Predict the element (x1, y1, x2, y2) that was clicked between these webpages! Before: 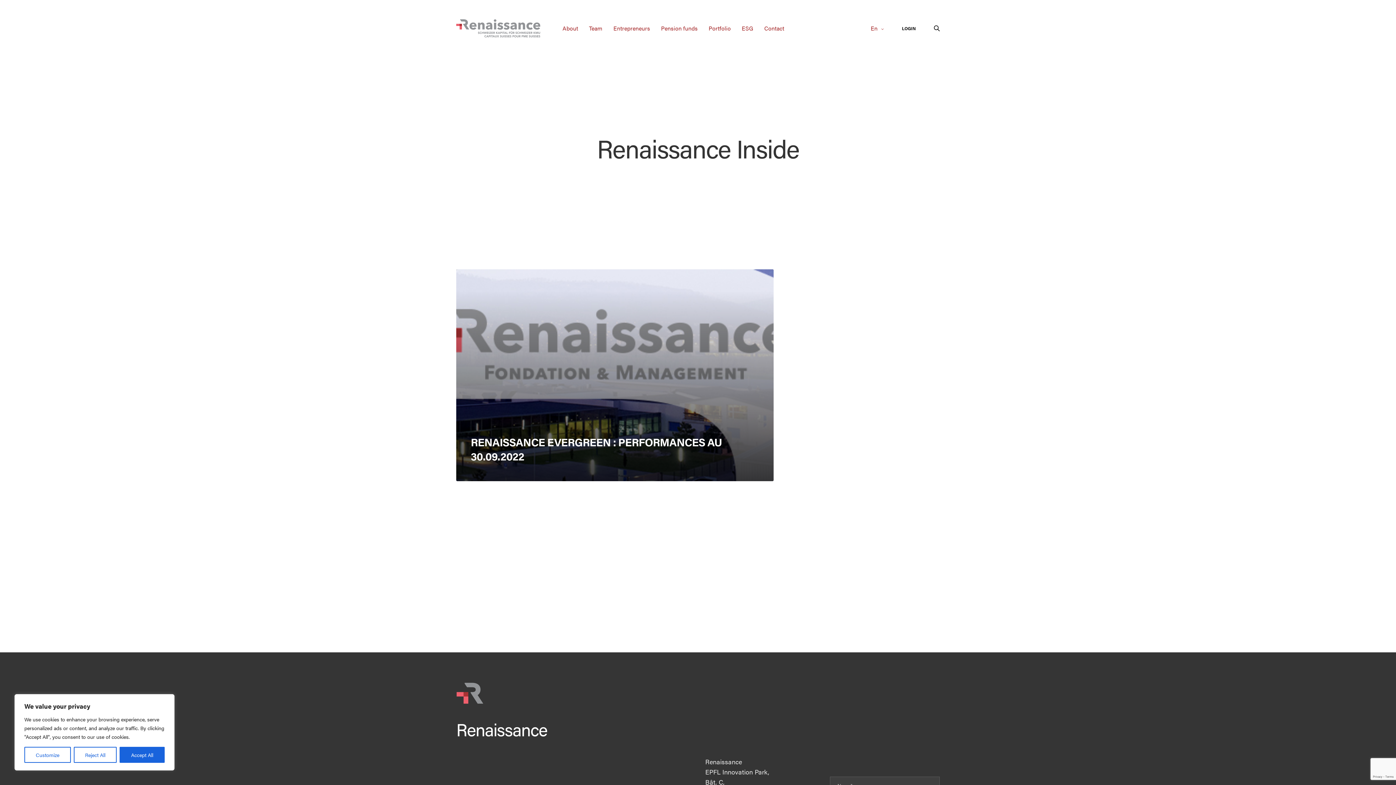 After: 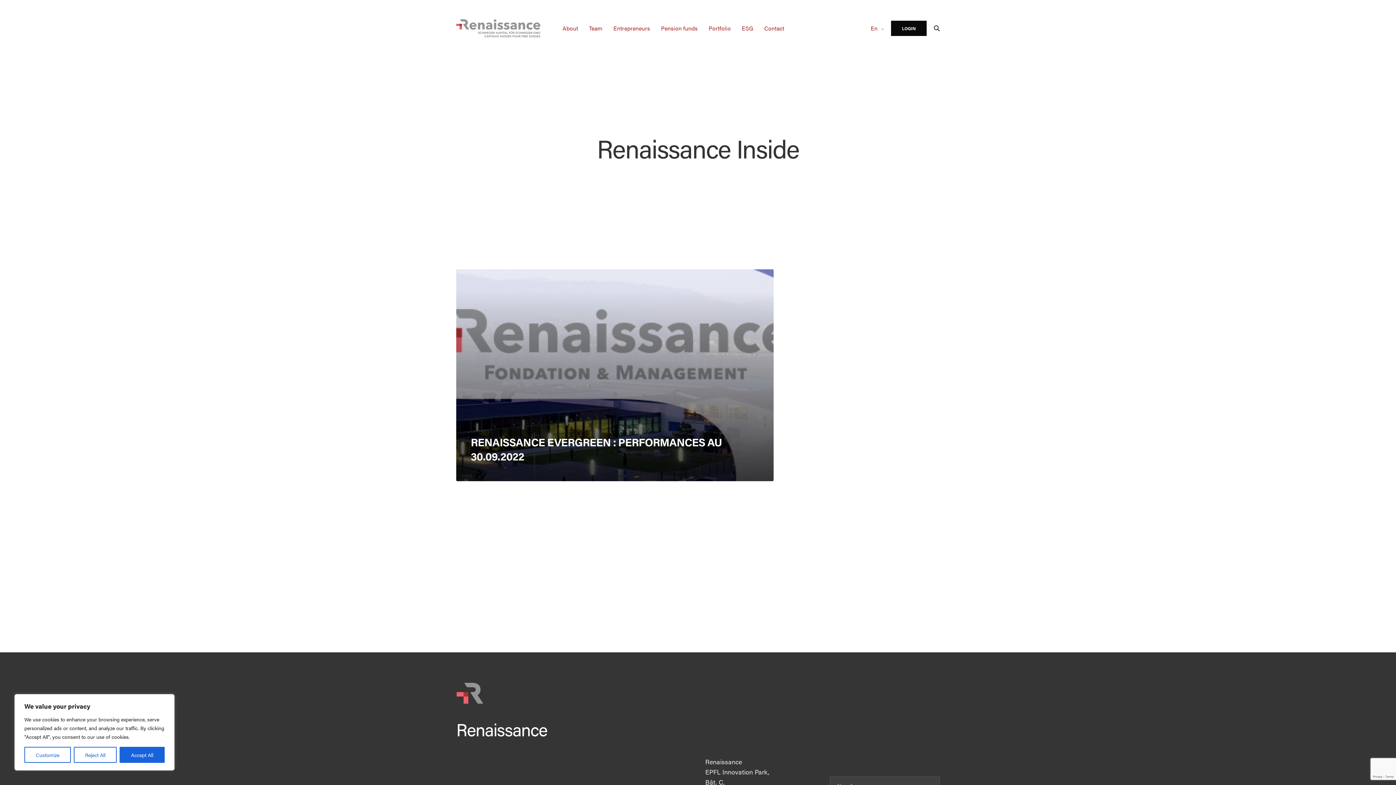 Action: label: LOGIN bbox: (891, 20, 926, 36)